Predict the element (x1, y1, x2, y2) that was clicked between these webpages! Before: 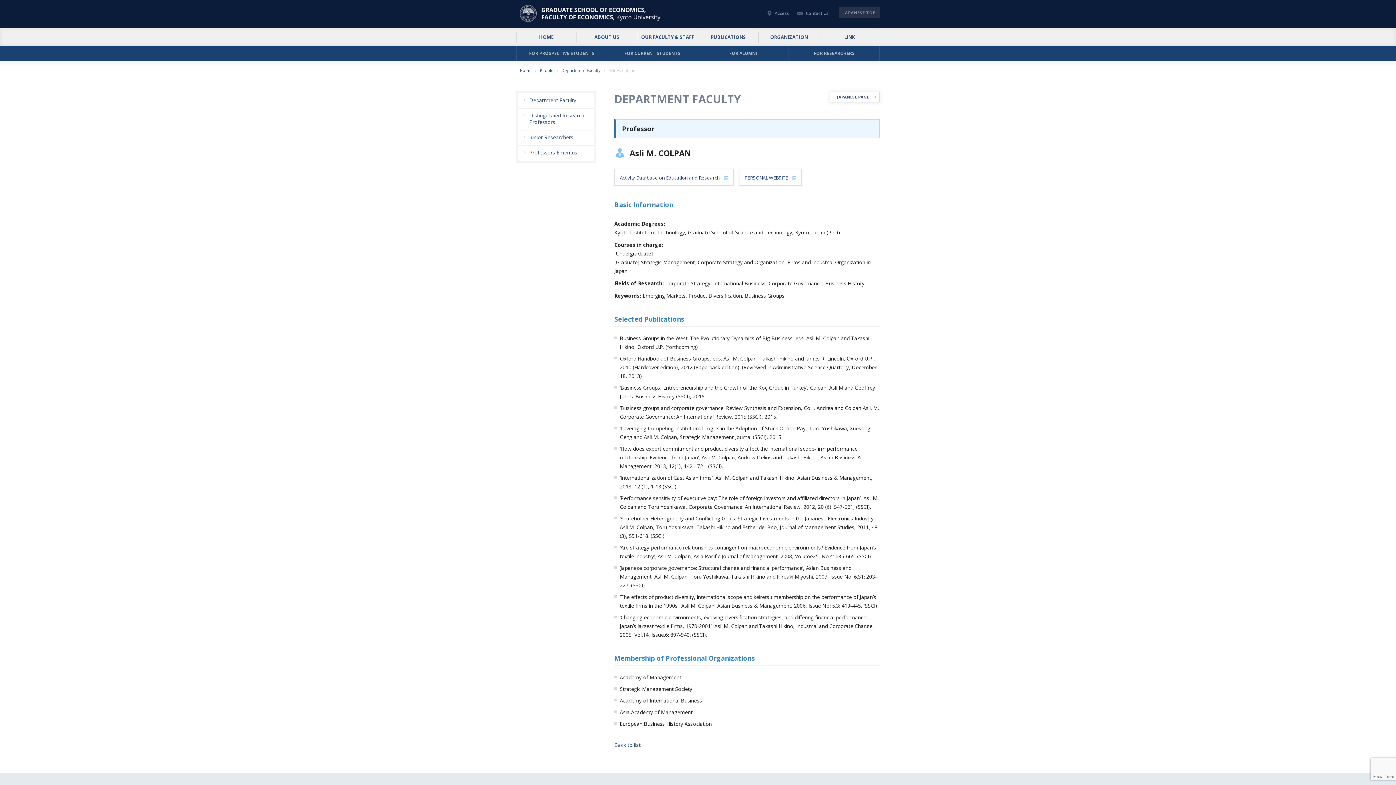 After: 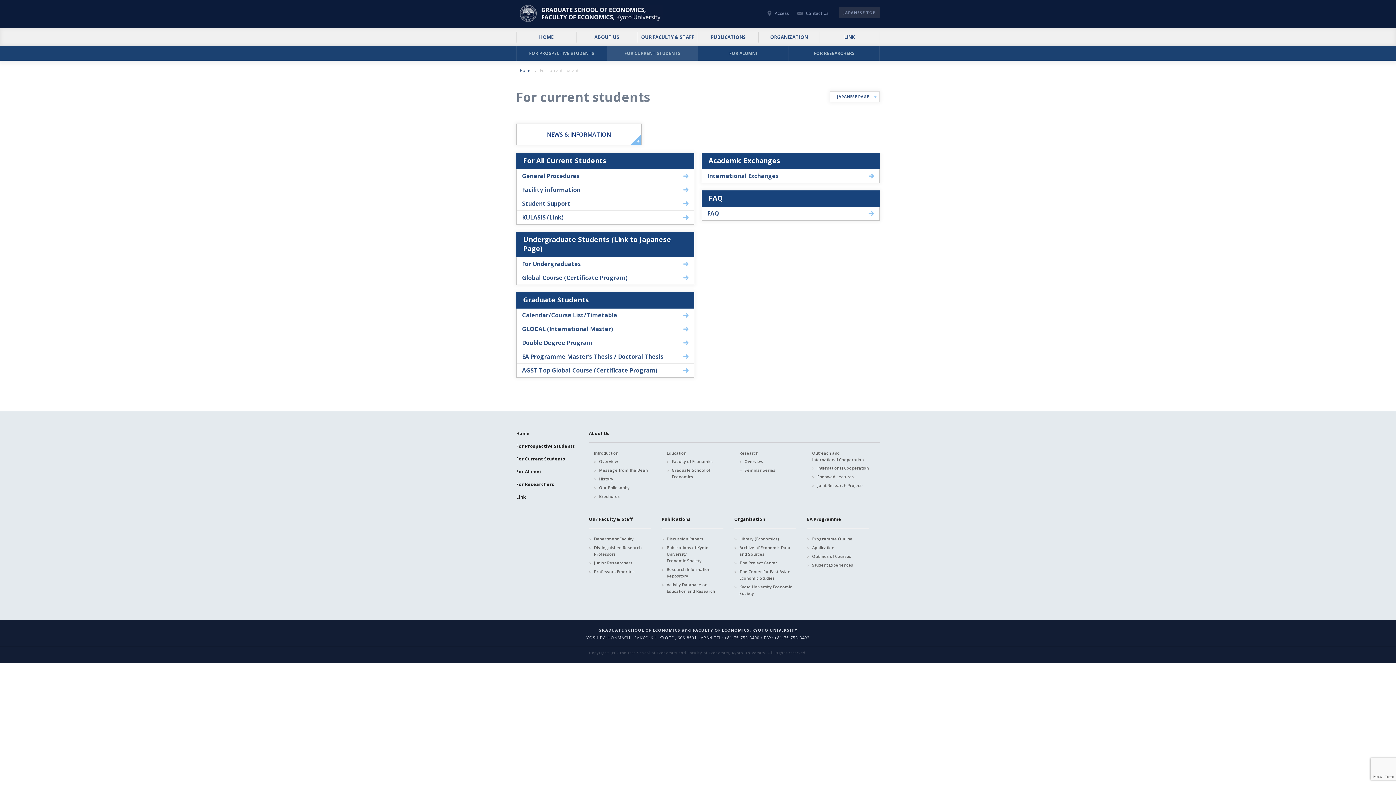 Action: label: FOR CURRENT STUDENTS bbox: (607, 46, 698, 60)